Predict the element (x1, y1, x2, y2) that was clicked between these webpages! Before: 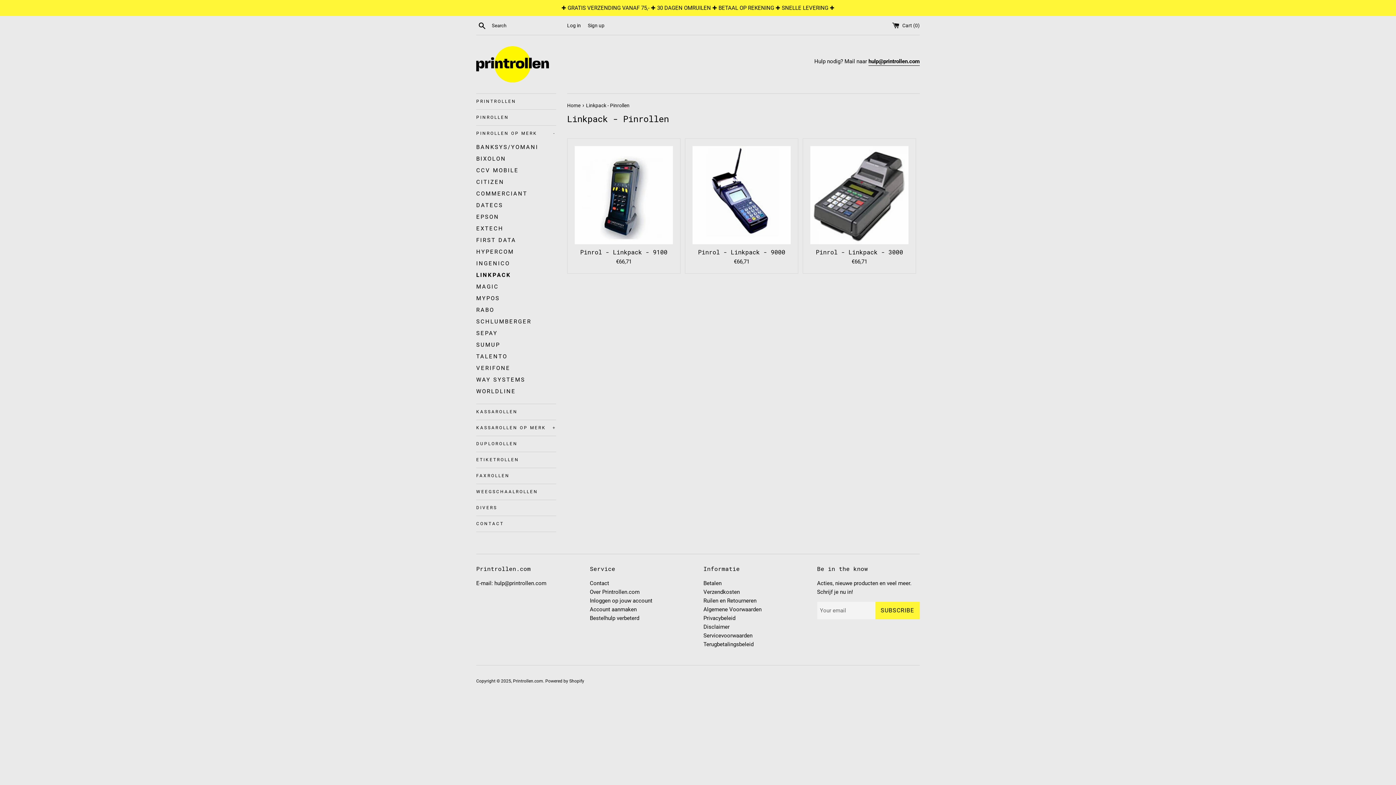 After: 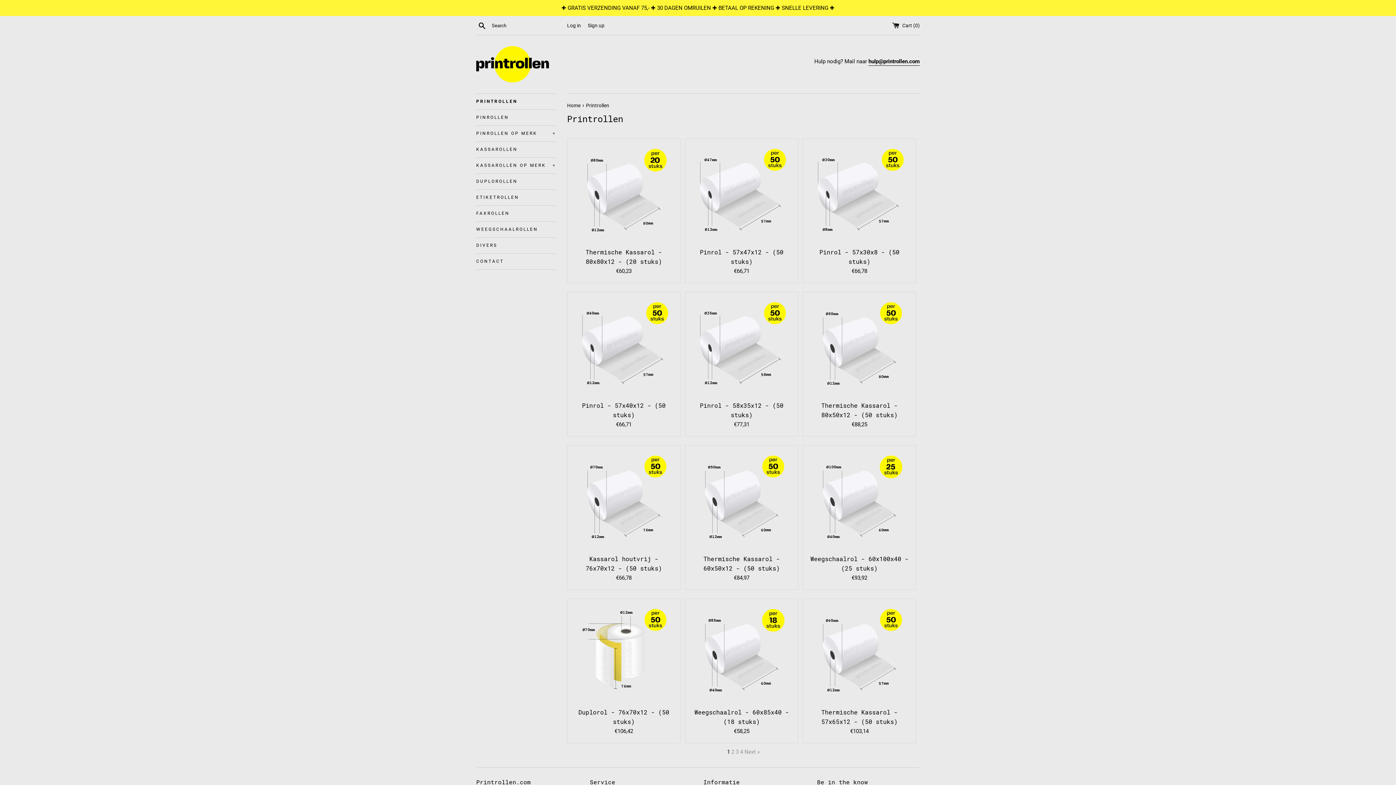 Action: bbox: (476, 93, 556, 109) label: PRINTROLLEN